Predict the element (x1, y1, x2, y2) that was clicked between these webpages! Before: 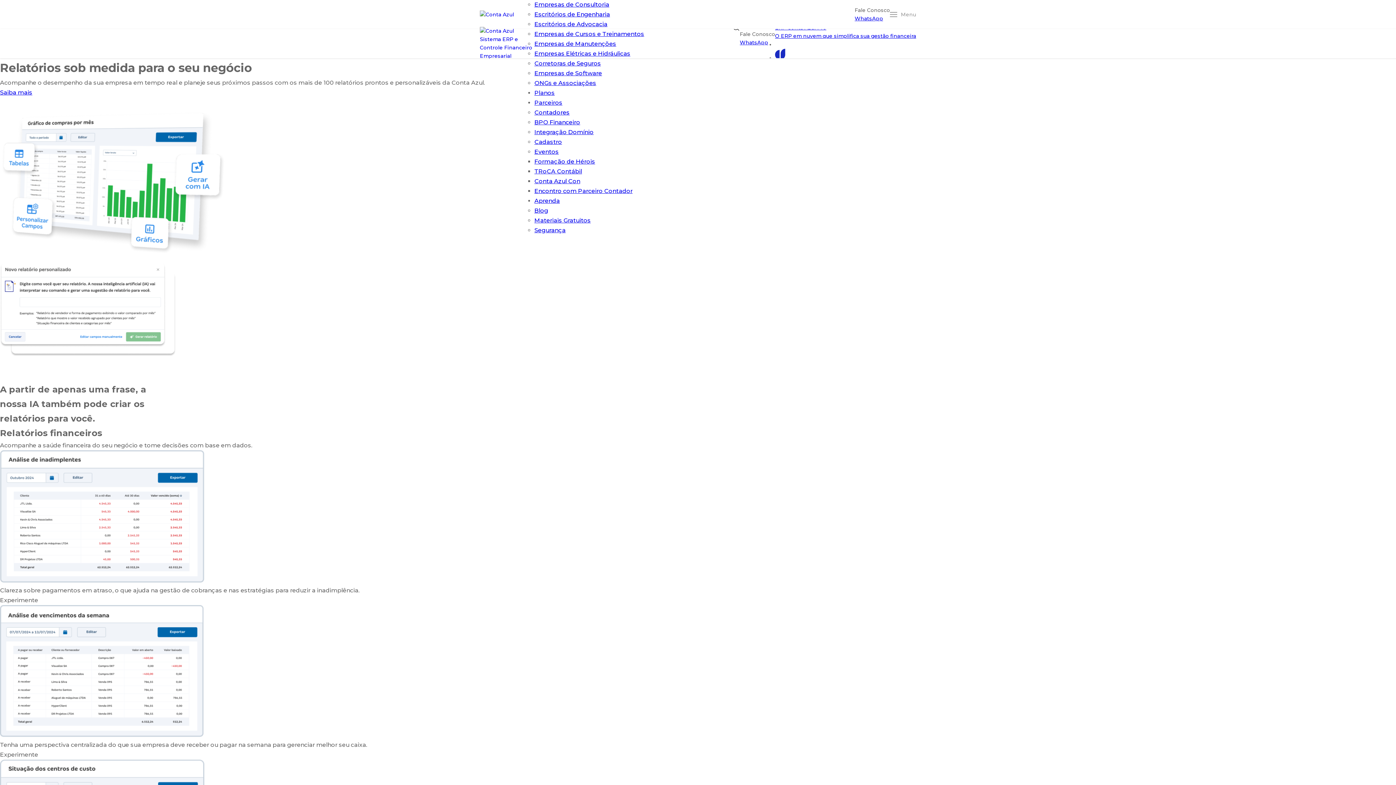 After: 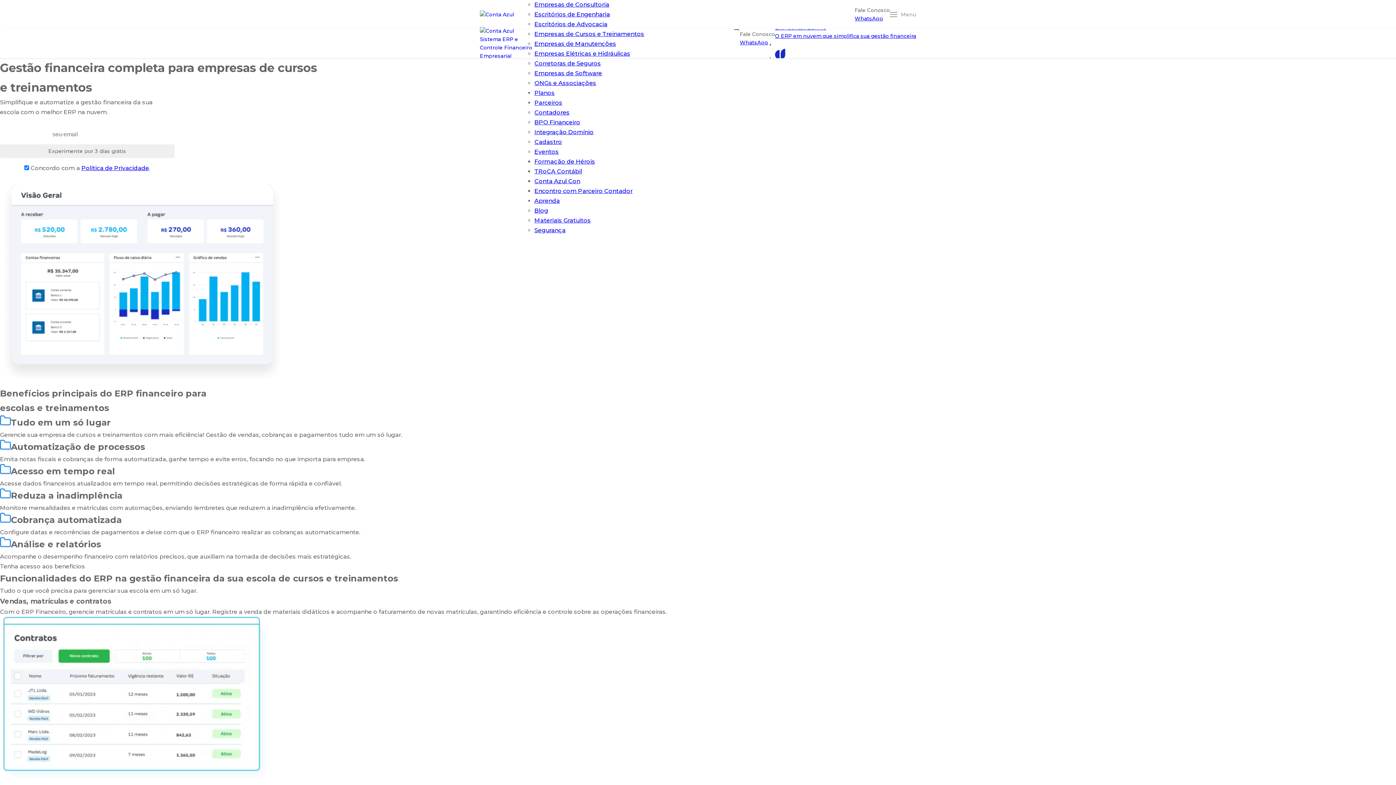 Action: bbox: (534, 30, 644, 37) label: Empresas de Cursos e Treinamentos